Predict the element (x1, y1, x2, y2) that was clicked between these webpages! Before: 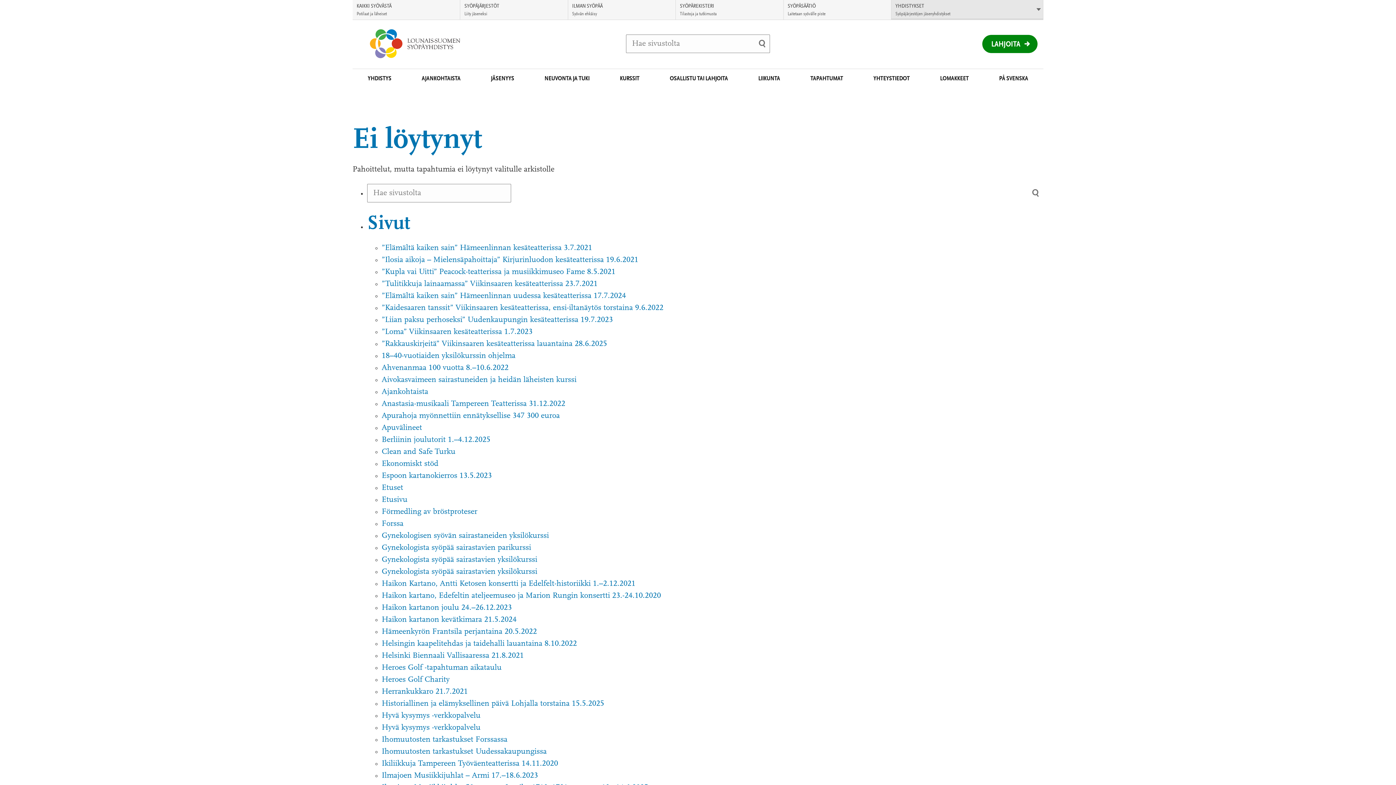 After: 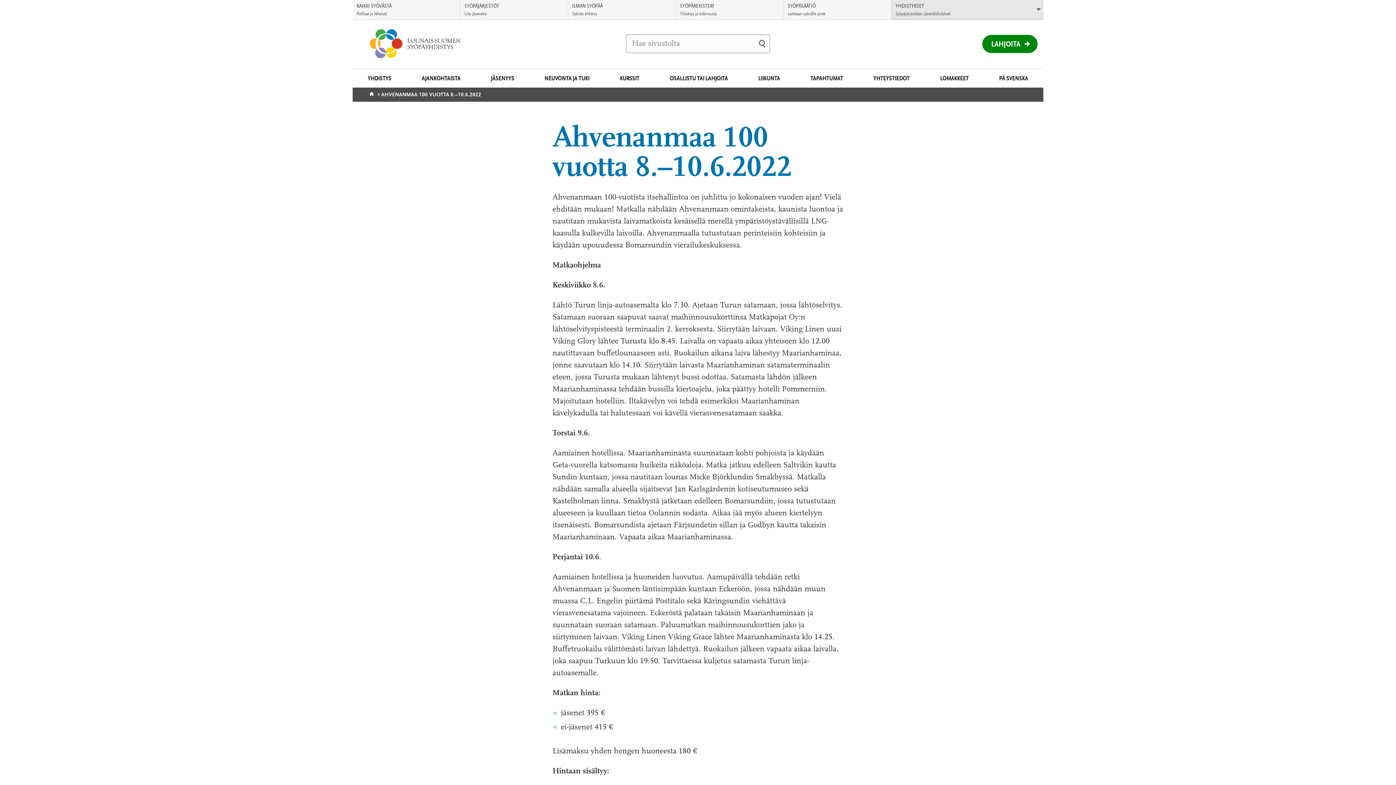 Action: bbox: (381, 364, 508, 372) label: Ahvenanmaa 100 vuotta 8.–10.6.2022